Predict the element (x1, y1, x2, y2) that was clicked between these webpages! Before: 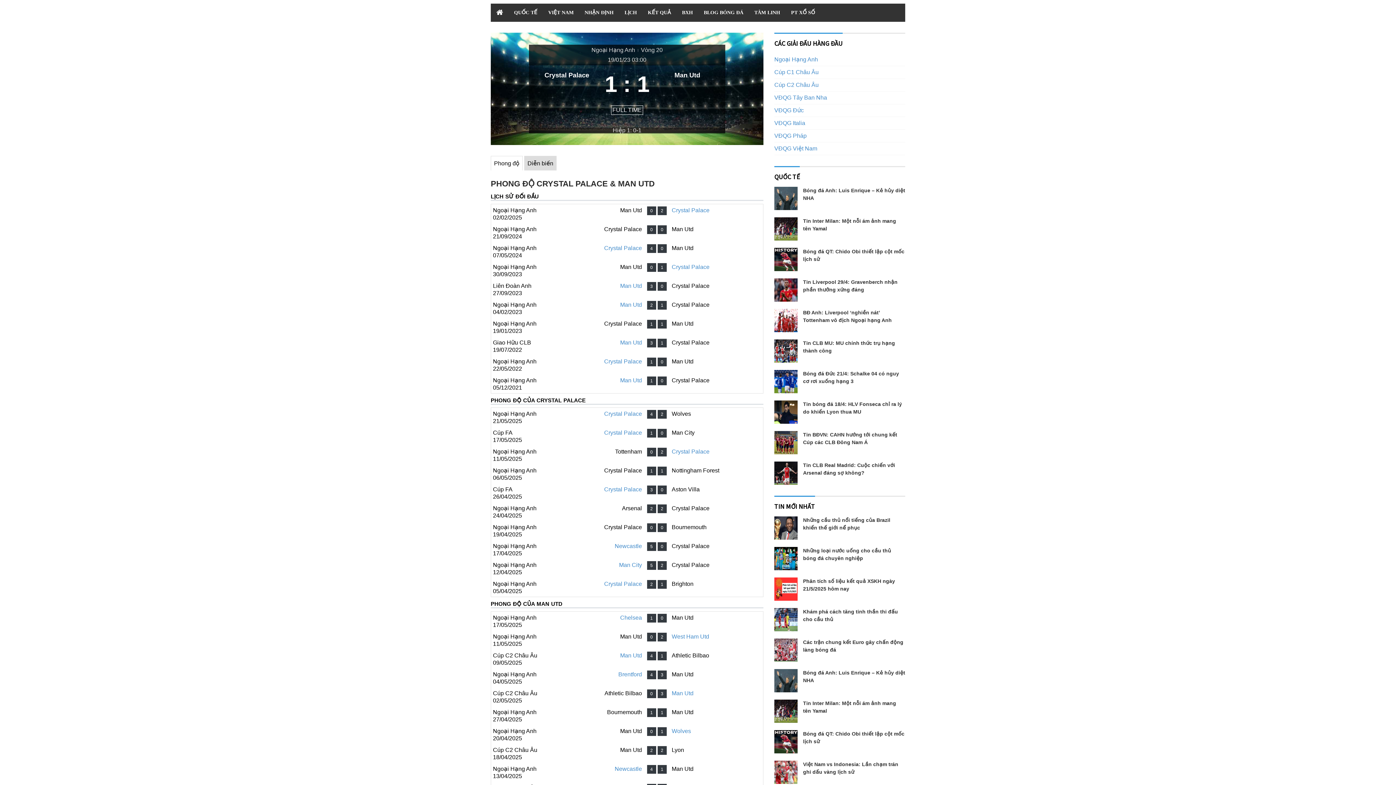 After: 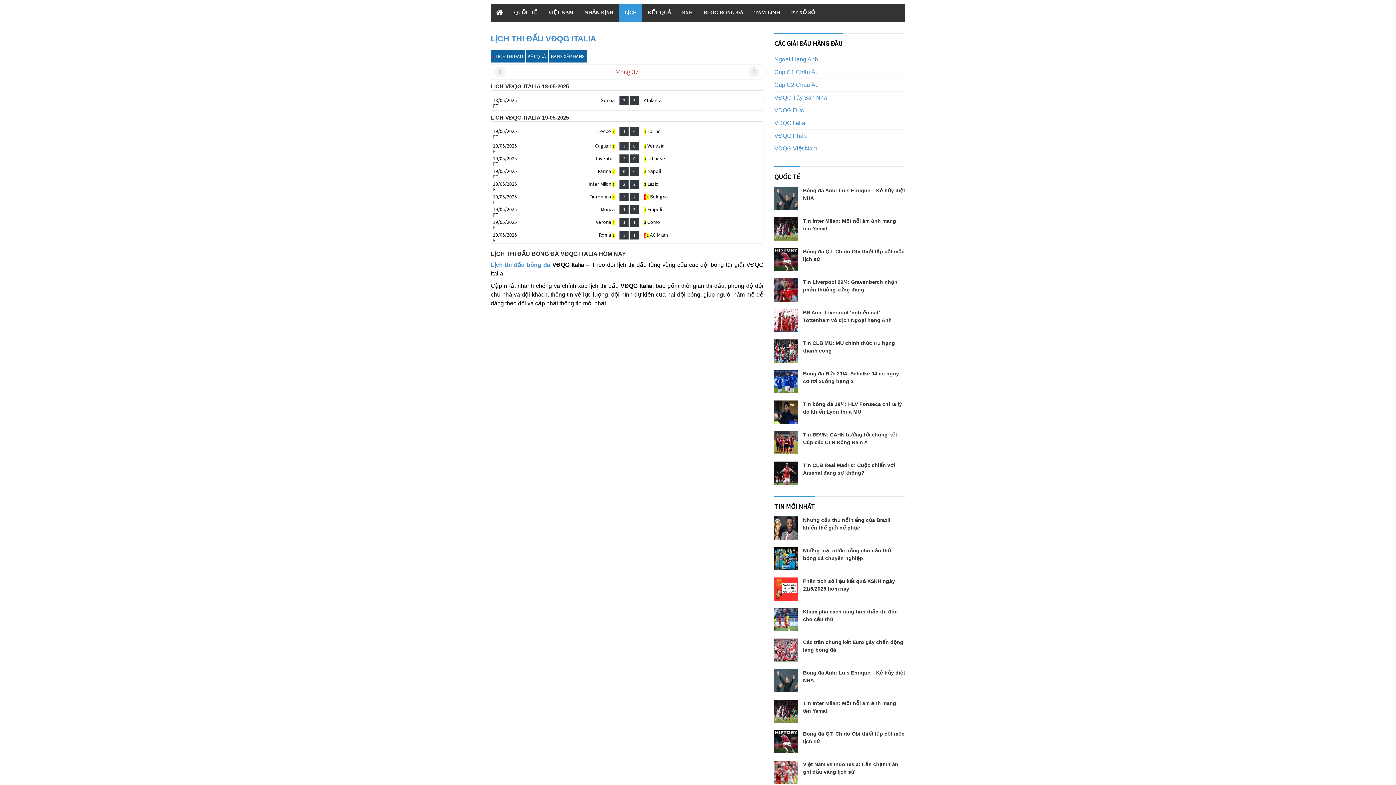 Action: bbox: (774, 118, 905, 127) label: VĐQG Italia